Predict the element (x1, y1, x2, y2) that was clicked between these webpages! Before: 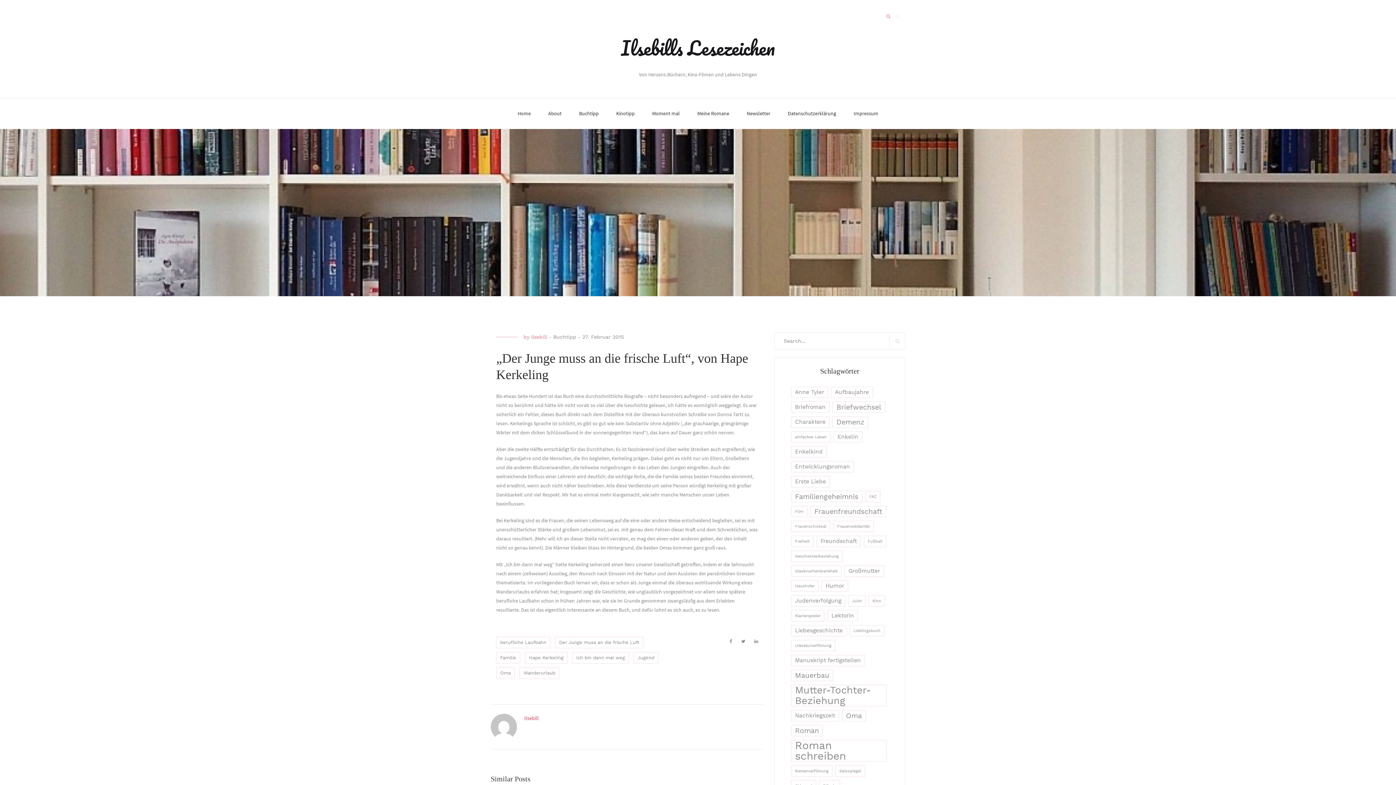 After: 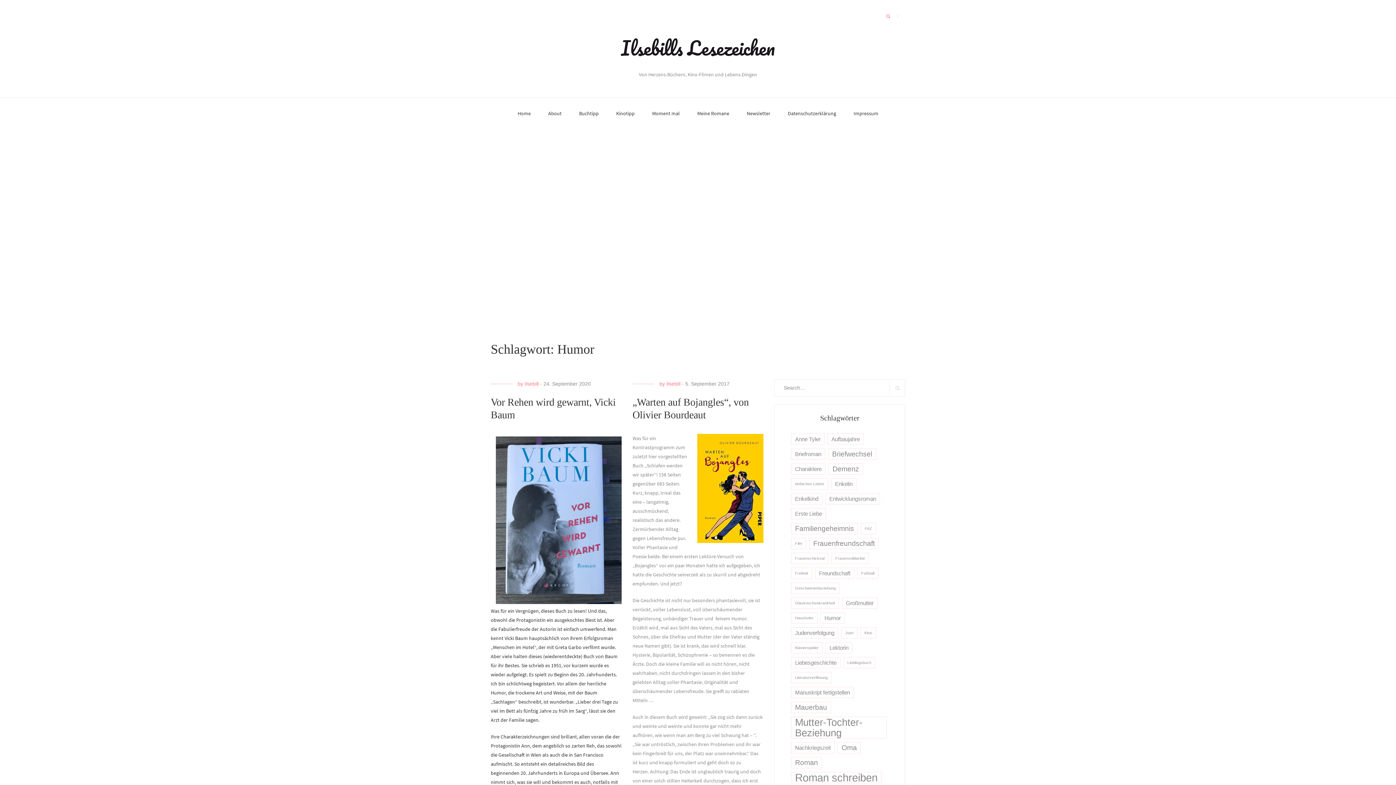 Action: label: Humor (3 Einträge) bbox: (821, 580, 848, 592)